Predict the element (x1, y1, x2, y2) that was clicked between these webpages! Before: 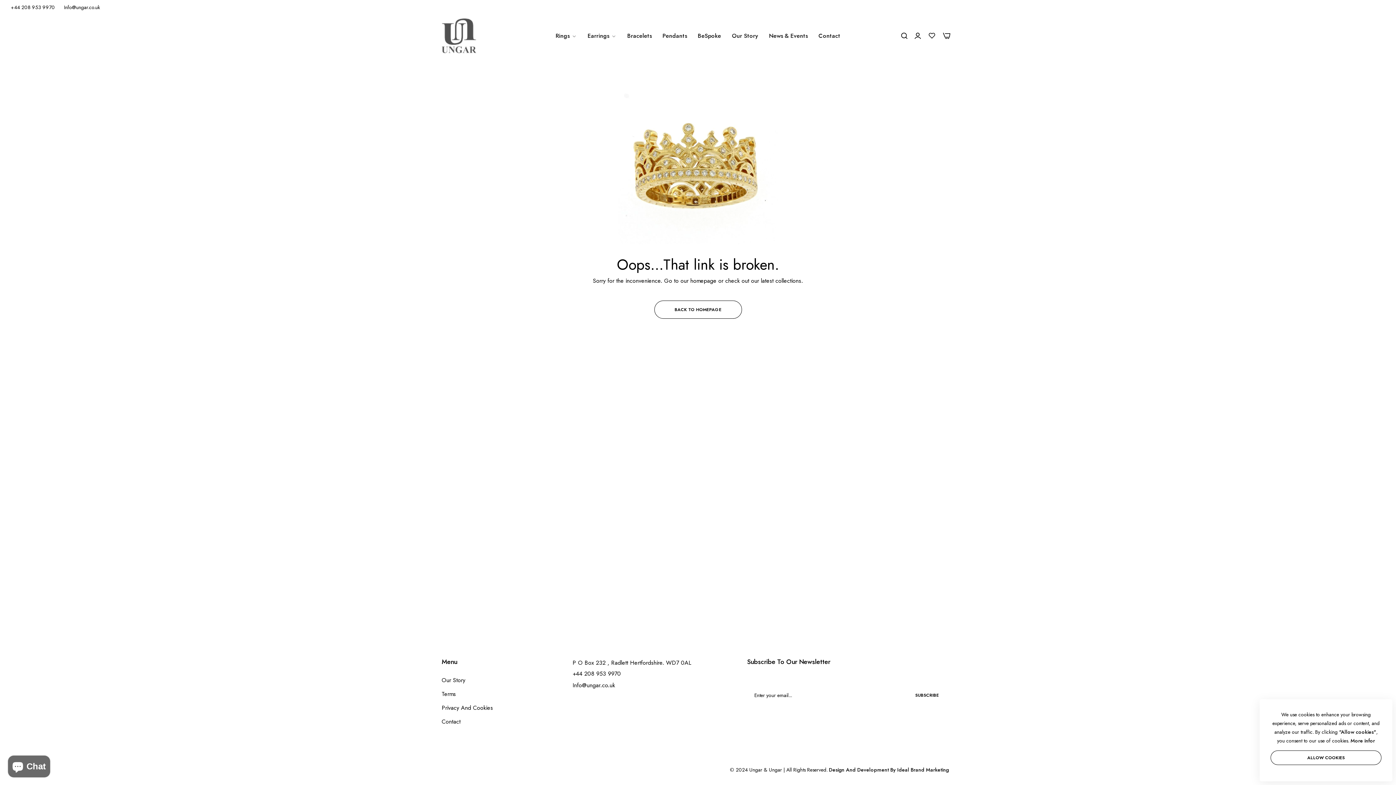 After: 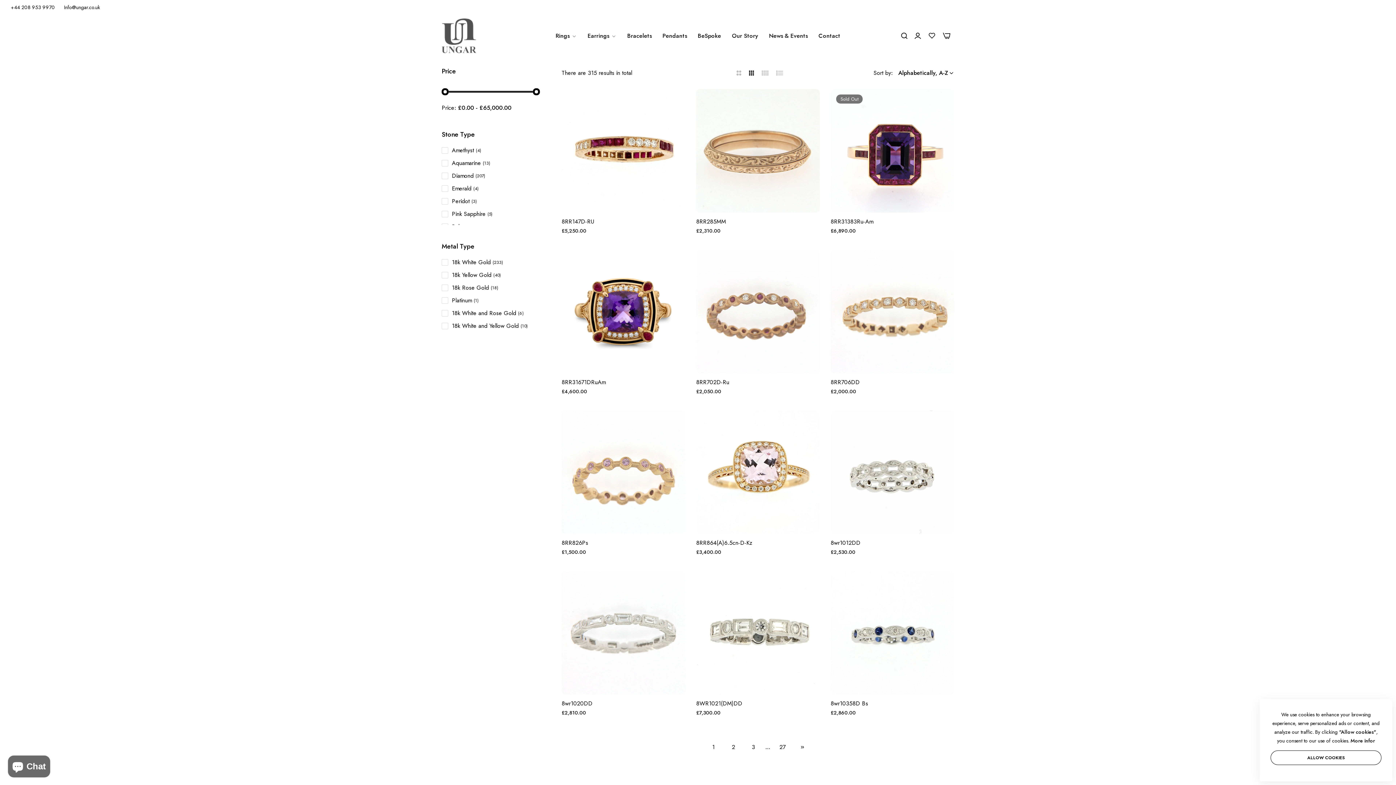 Action: bbox: (550, 27, 582, 44) label: Rings 